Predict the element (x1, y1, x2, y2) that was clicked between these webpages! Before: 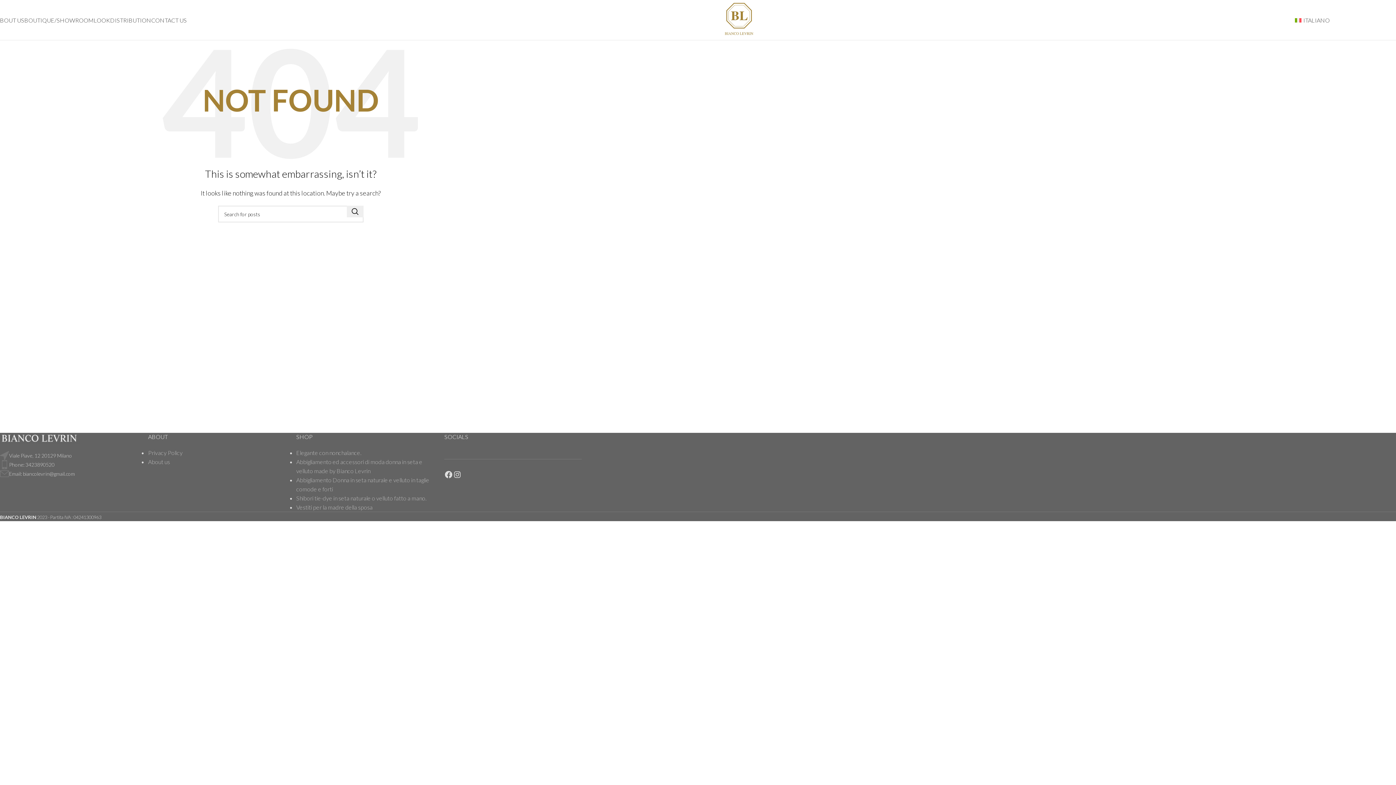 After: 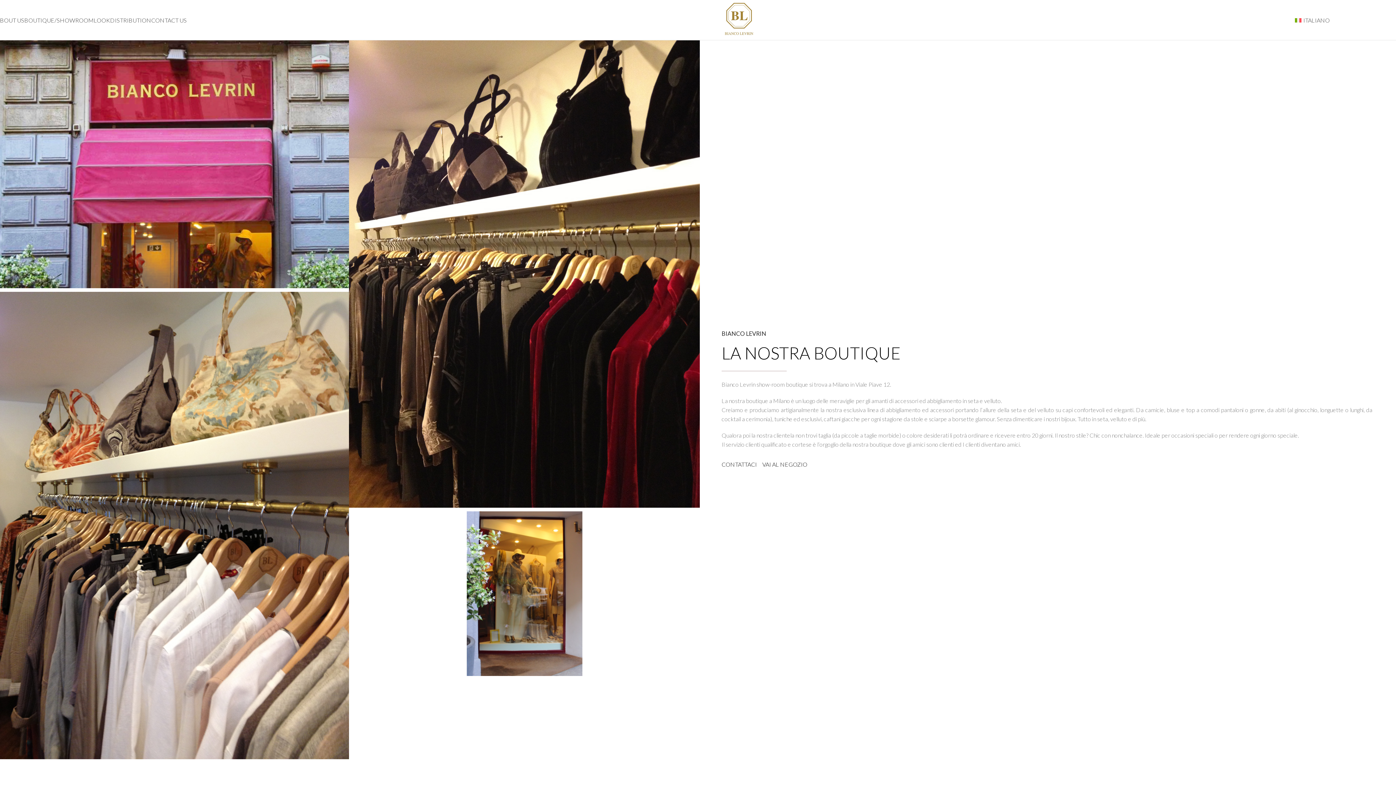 Action: bbox: (24, 12, 93, 27) label: BOUTIQUE/SHOWROOM